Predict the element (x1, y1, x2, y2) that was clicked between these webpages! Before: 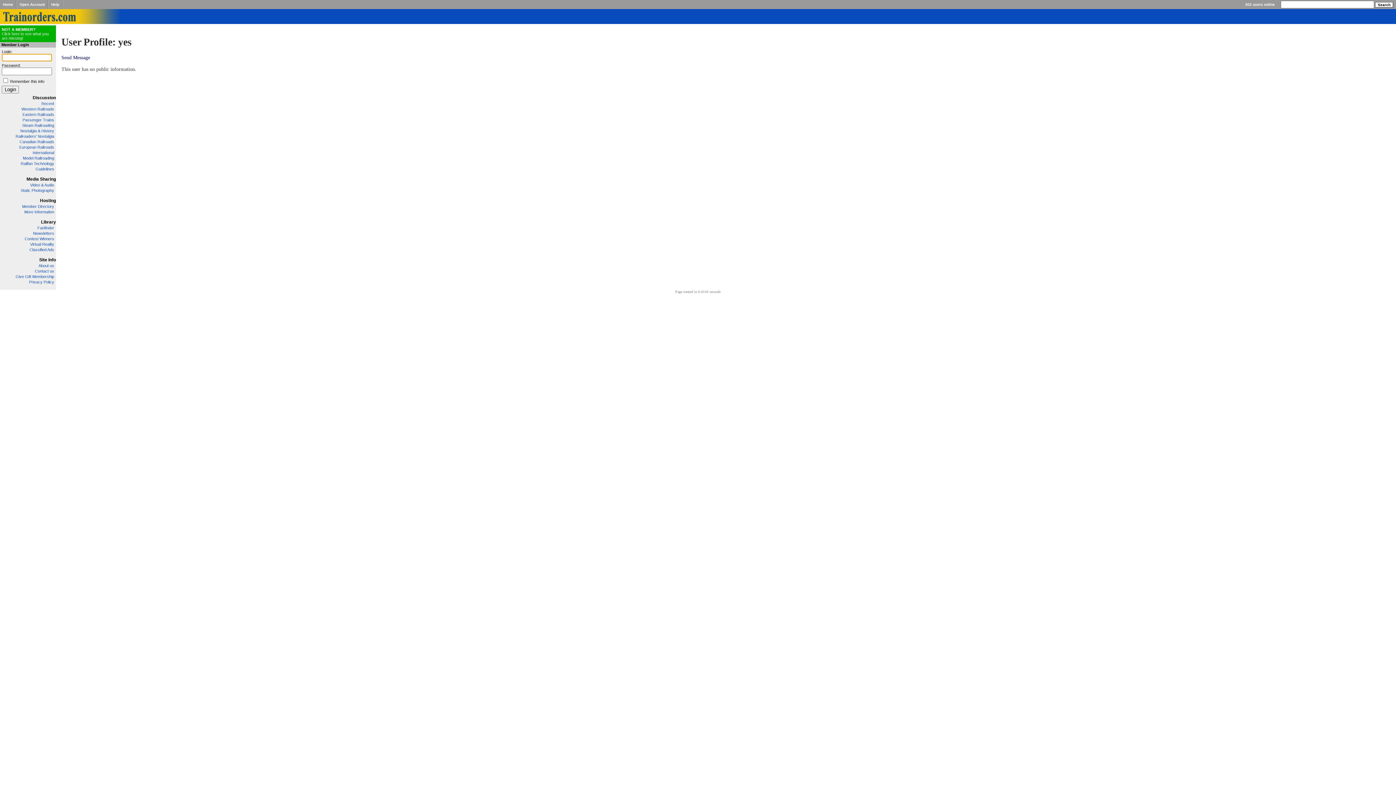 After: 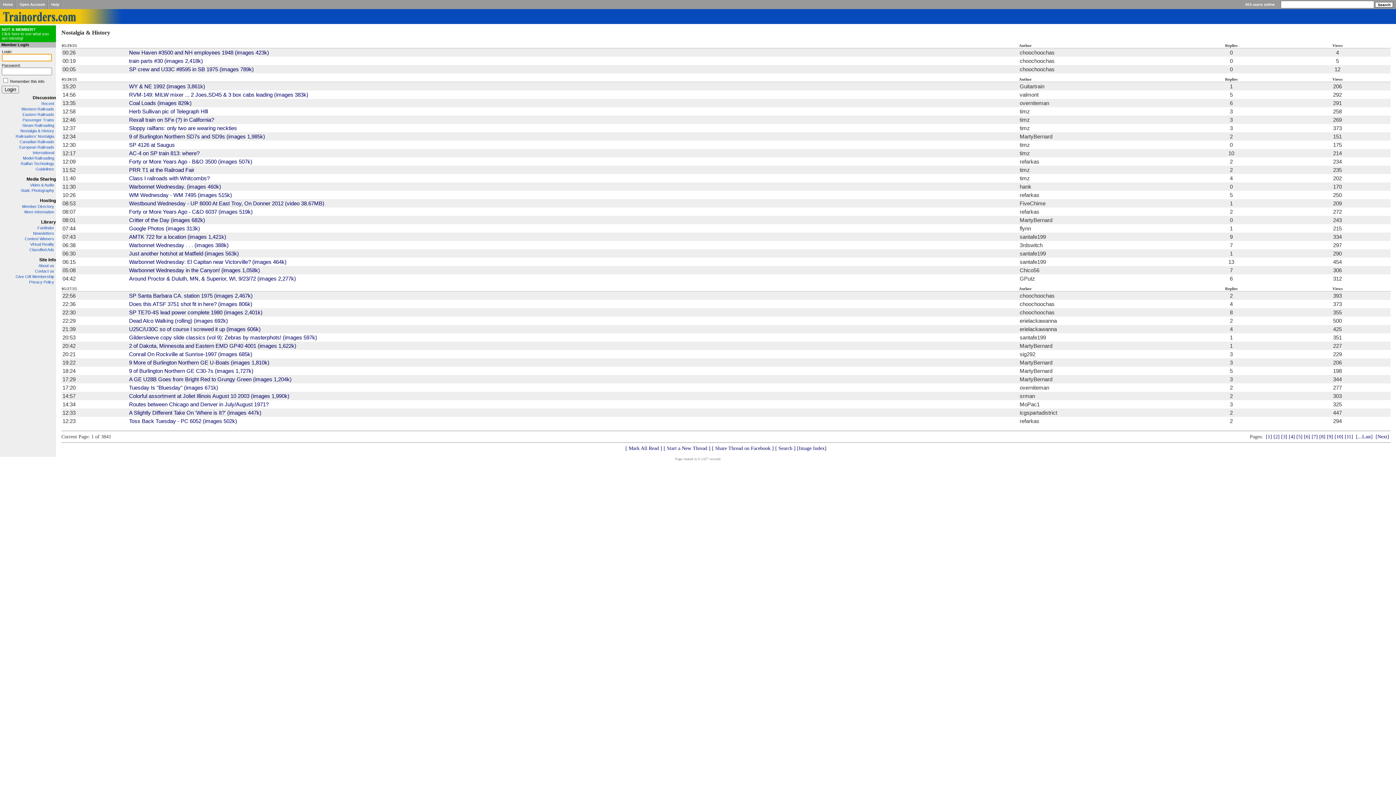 Action: bbox: (20, 128, 54, 133) label: Nostalgia & History